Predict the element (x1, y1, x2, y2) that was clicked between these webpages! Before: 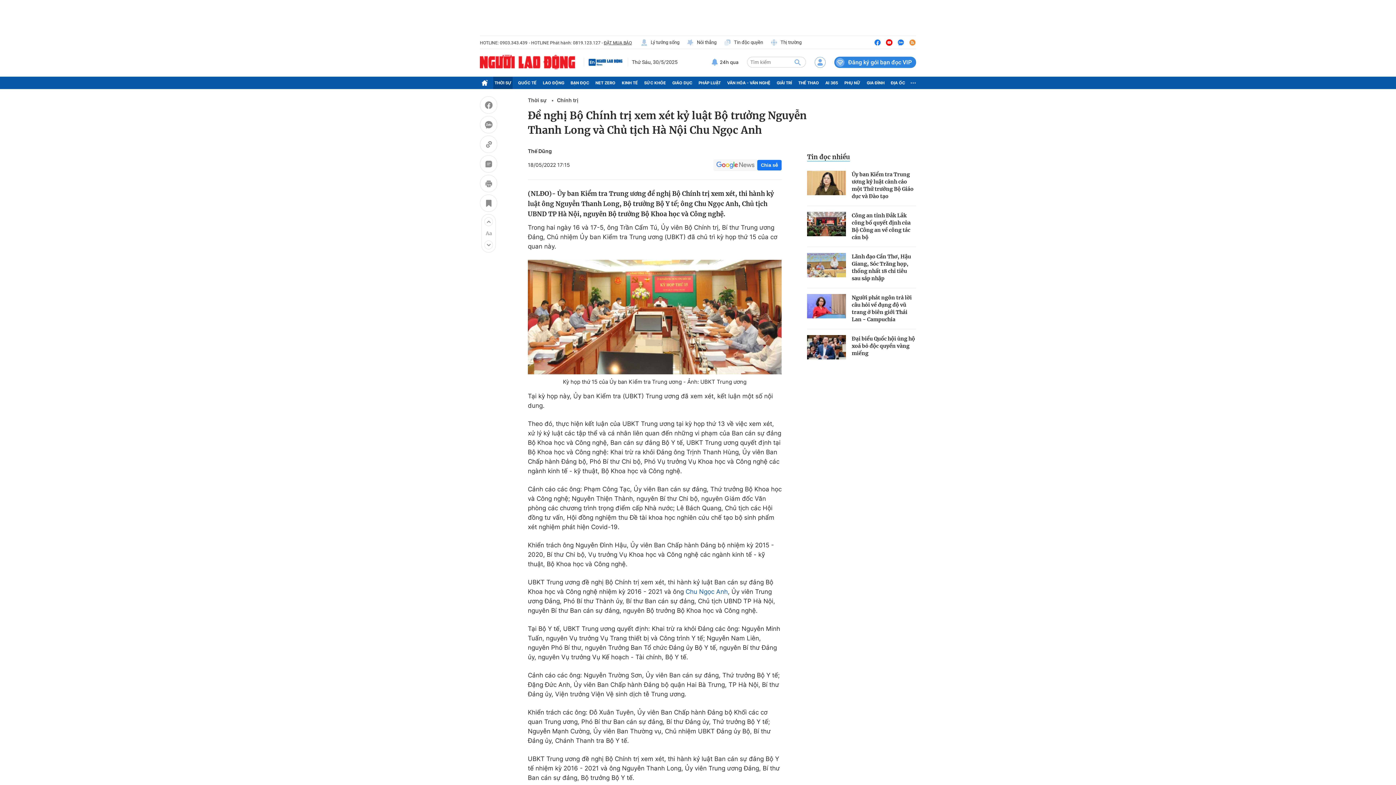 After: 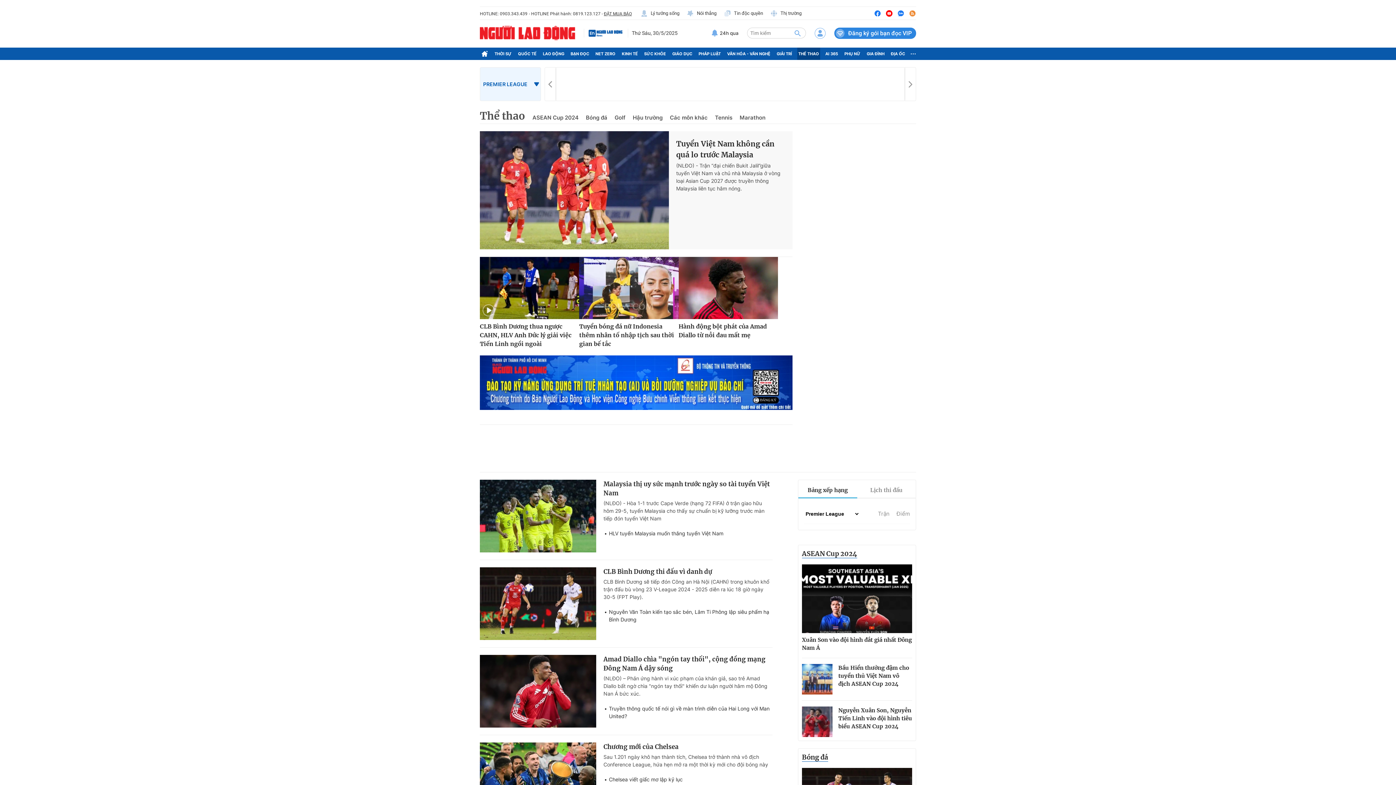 Action: bbox: (797, 76, 820, 89) label: THỂ THAO